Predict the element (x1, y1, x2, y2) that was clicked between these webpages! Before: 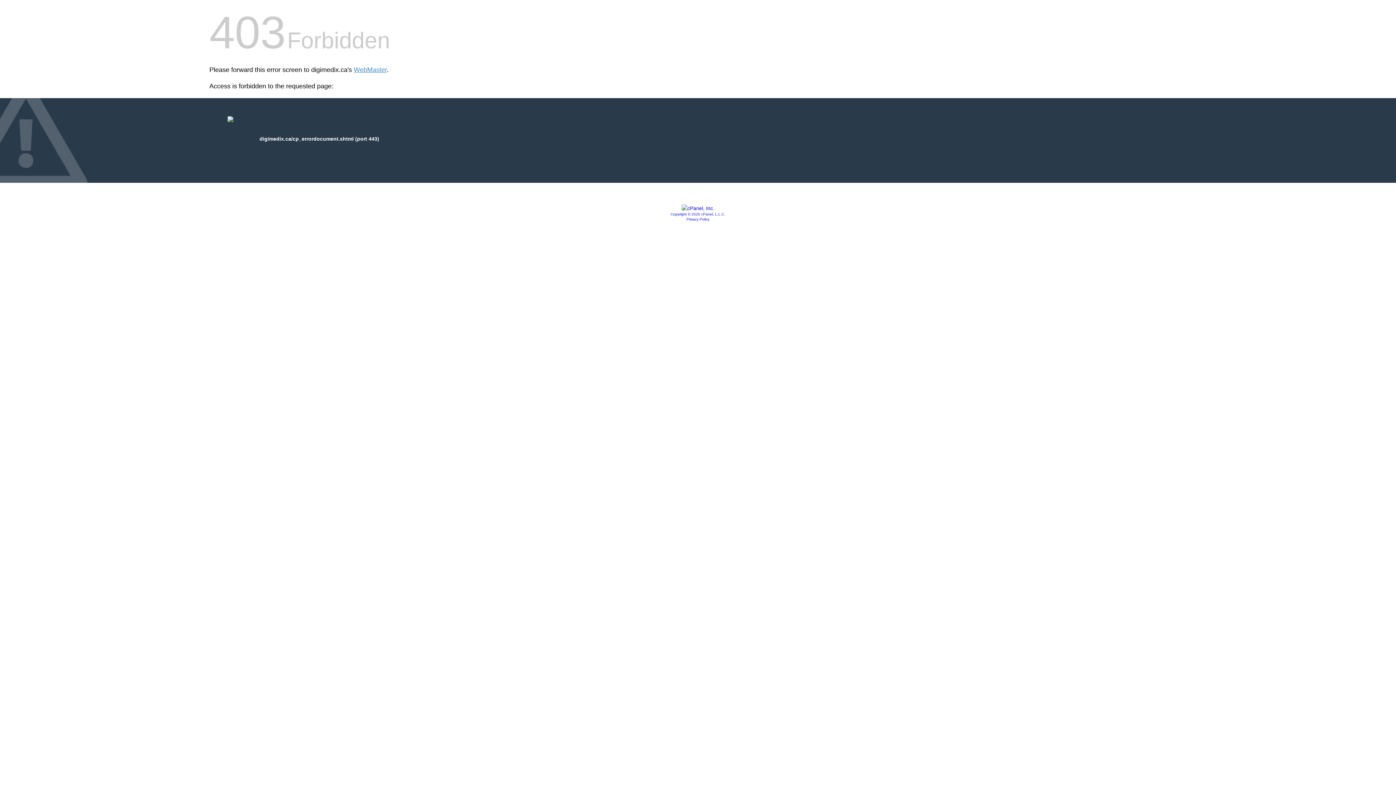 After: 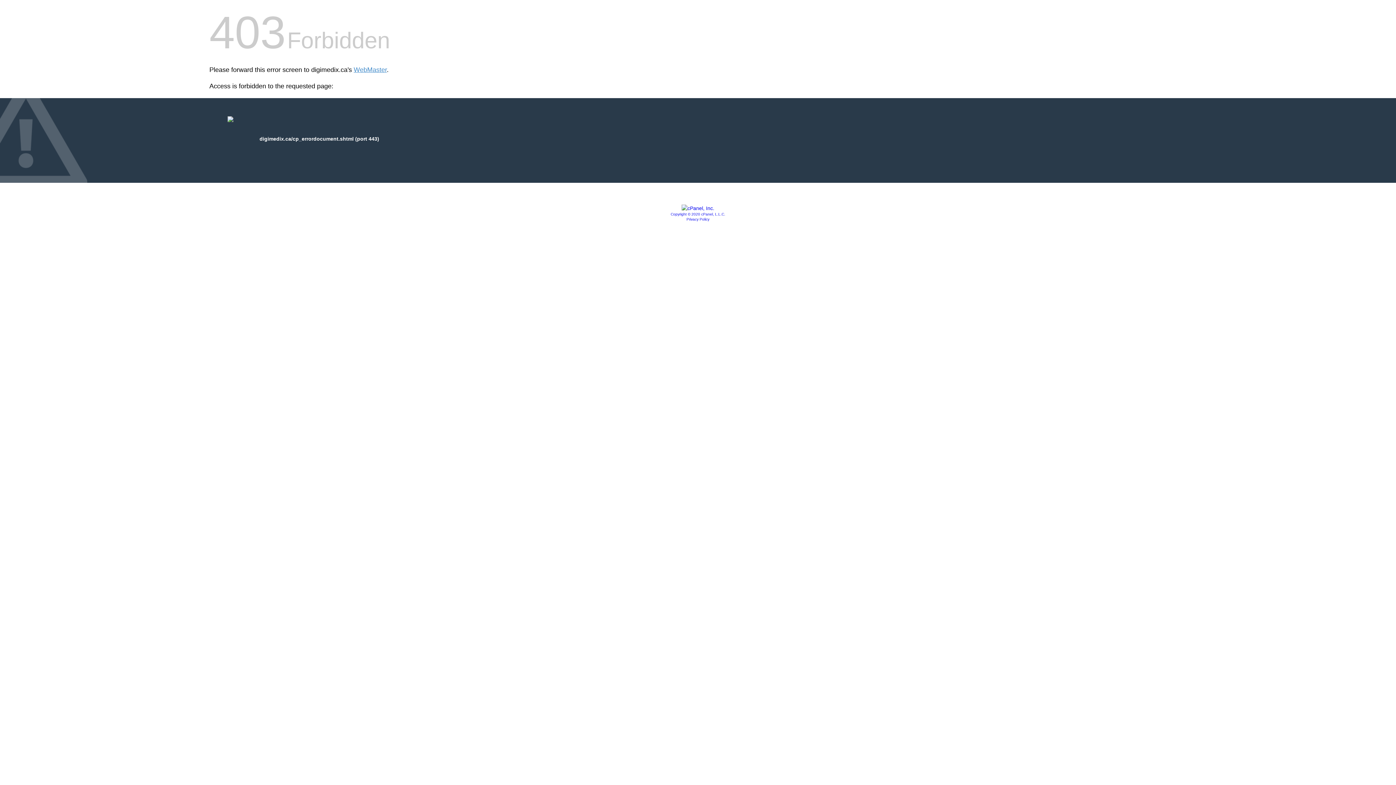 Action: bbox: (686, 217, 709, 221) label: Privacy Policy